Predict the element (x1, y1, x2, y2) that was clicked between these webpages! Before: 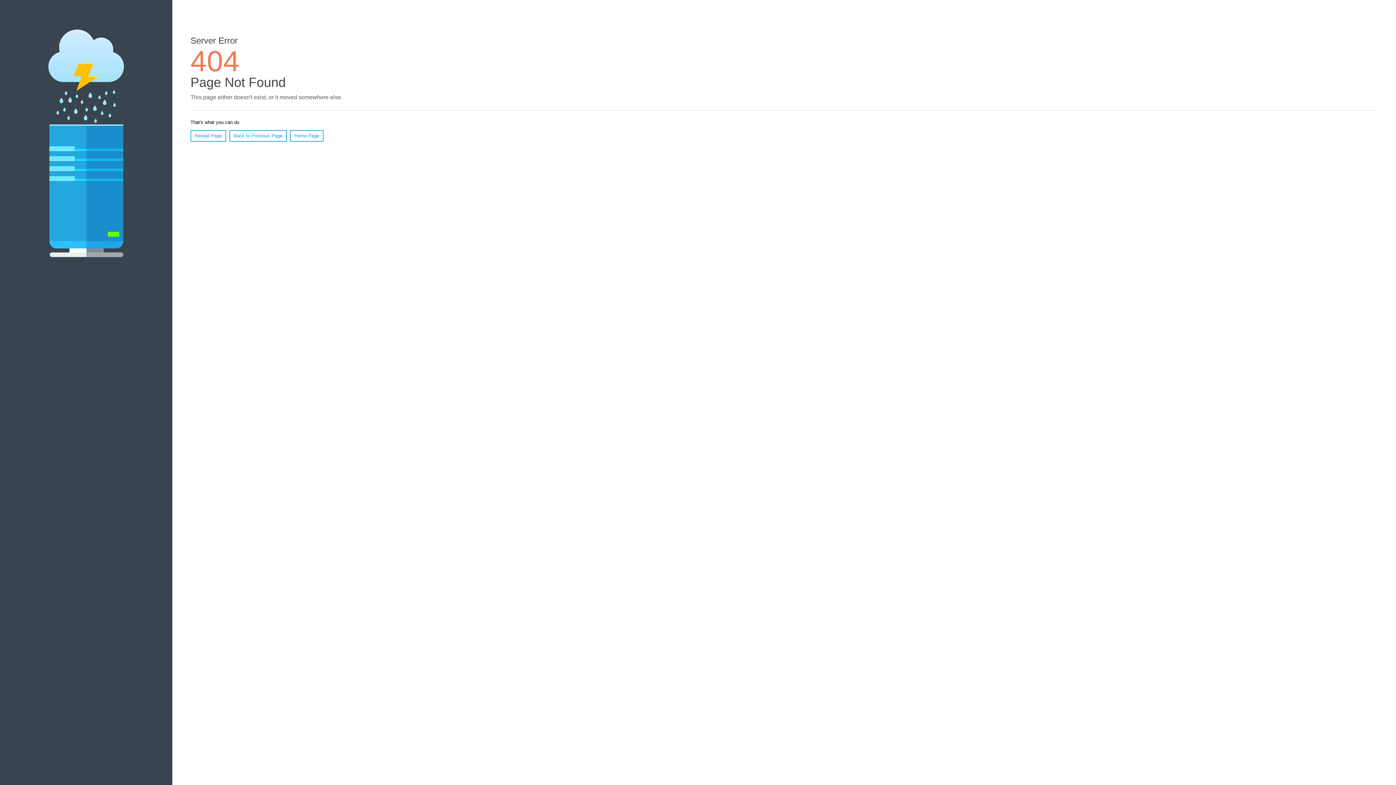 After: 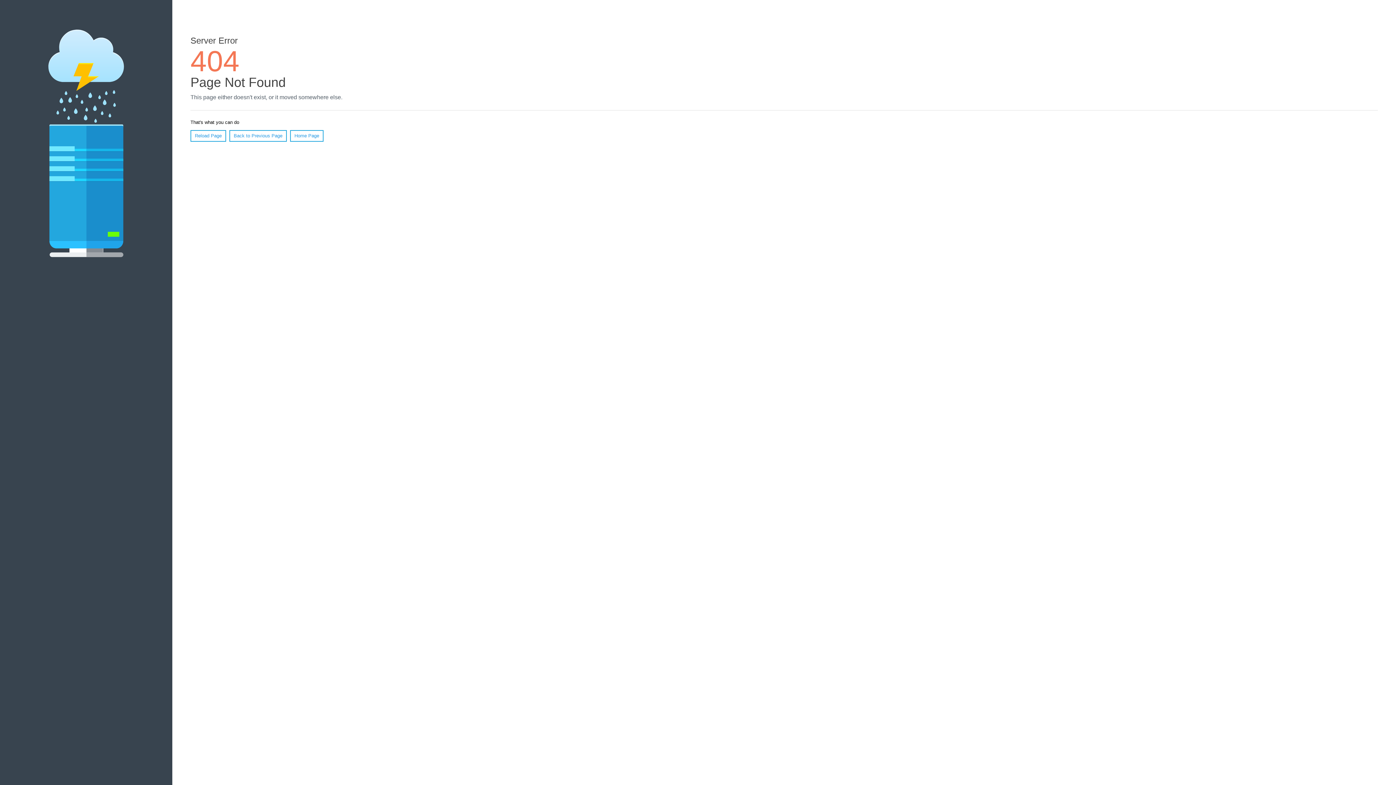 Action: label: Reload Page bbox: (190, 130, 226, 141)